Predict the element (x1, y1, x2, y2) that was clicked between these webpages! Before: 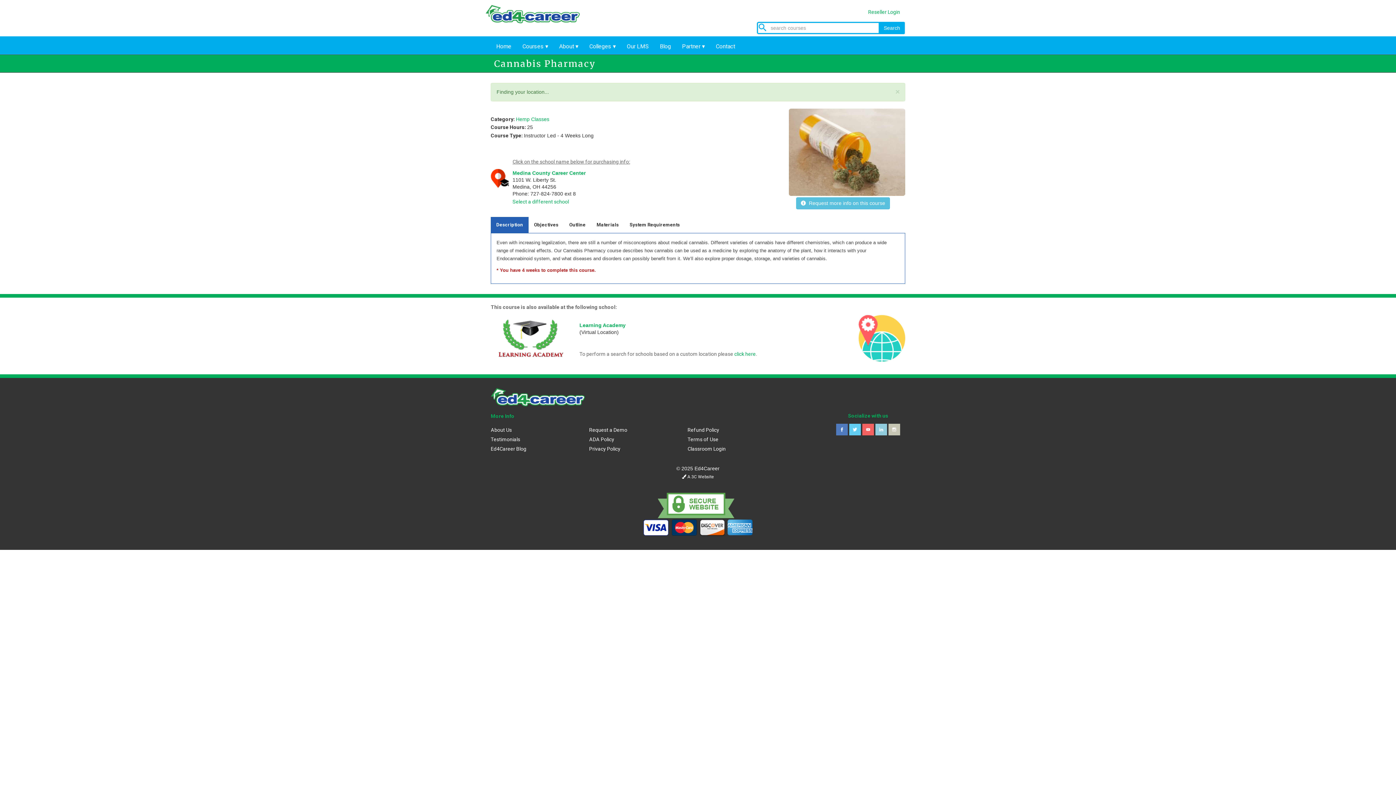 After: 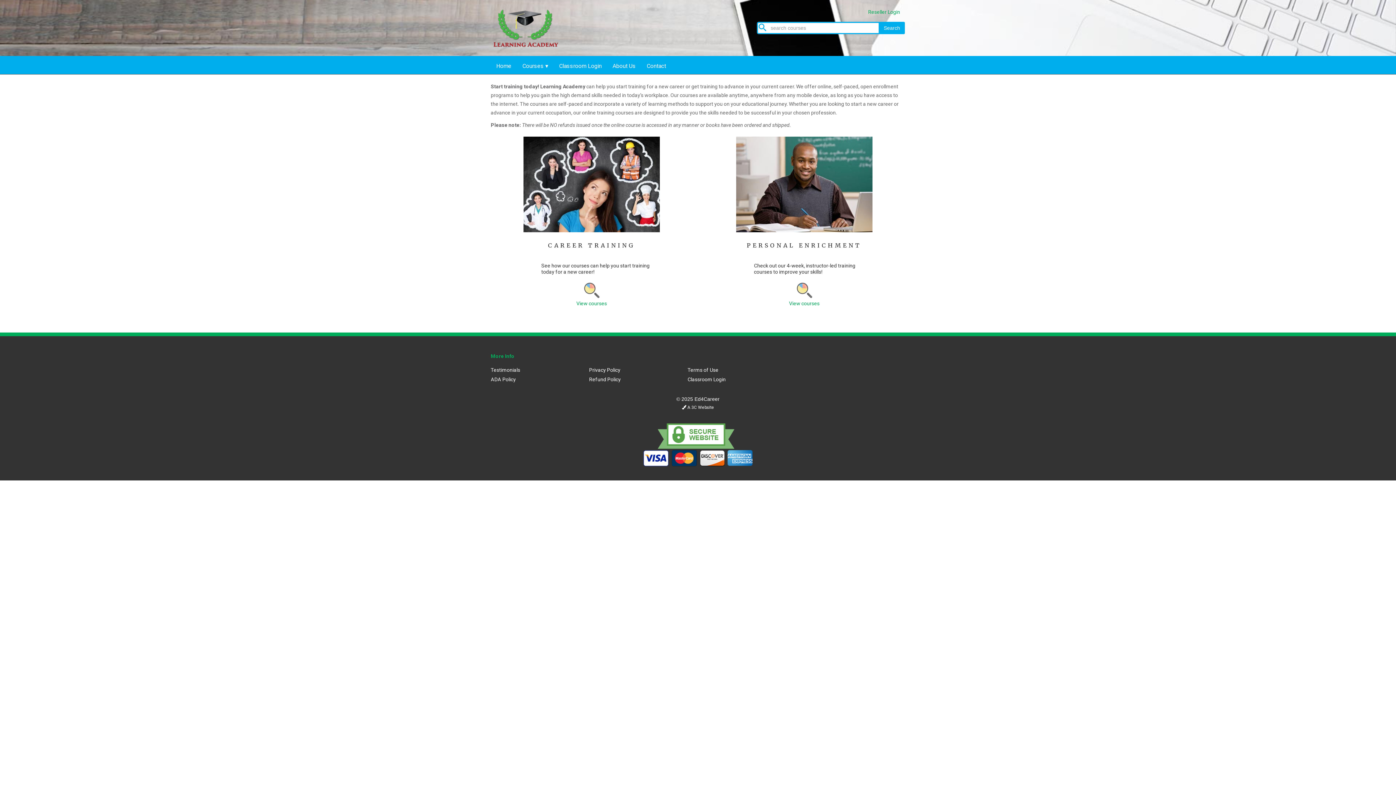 Action: bbox: (490, 336, 569, 342)